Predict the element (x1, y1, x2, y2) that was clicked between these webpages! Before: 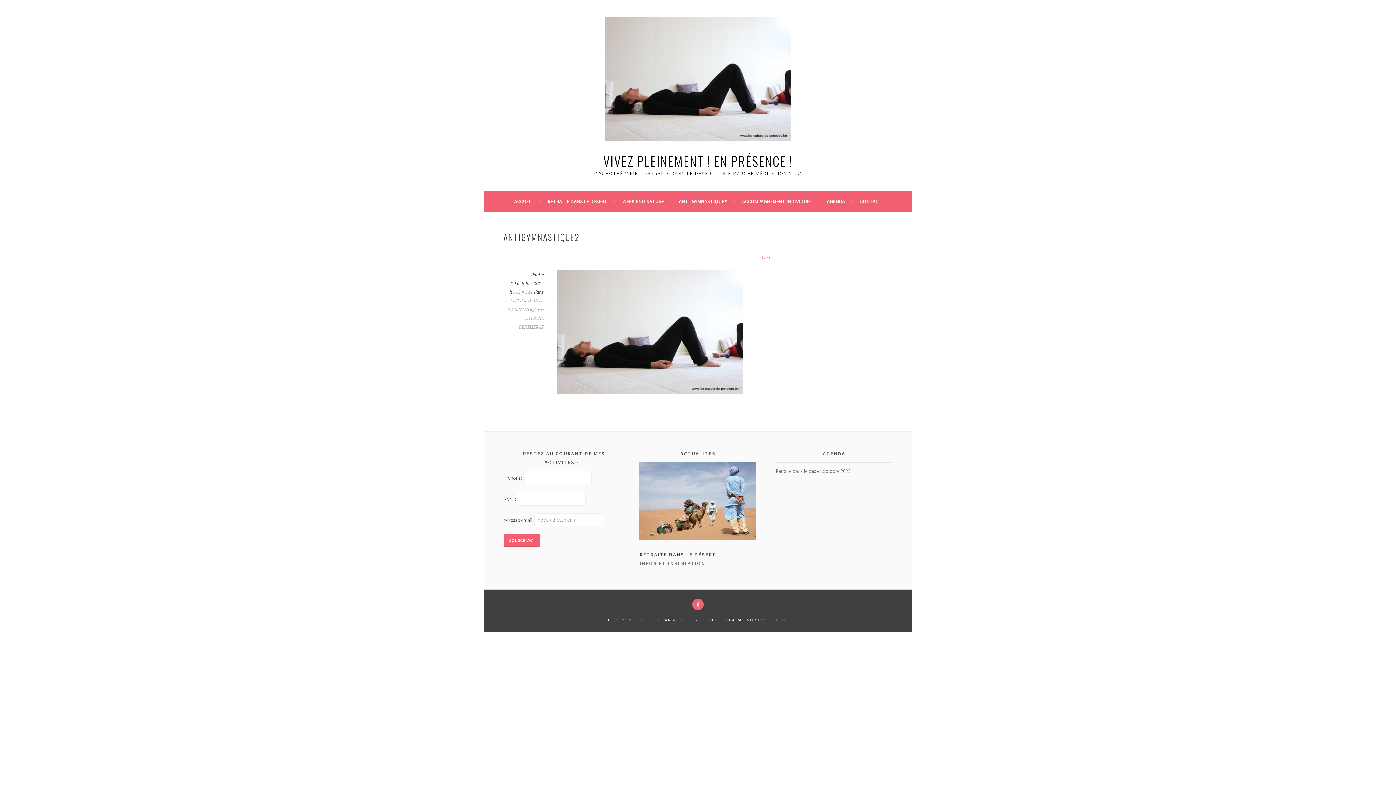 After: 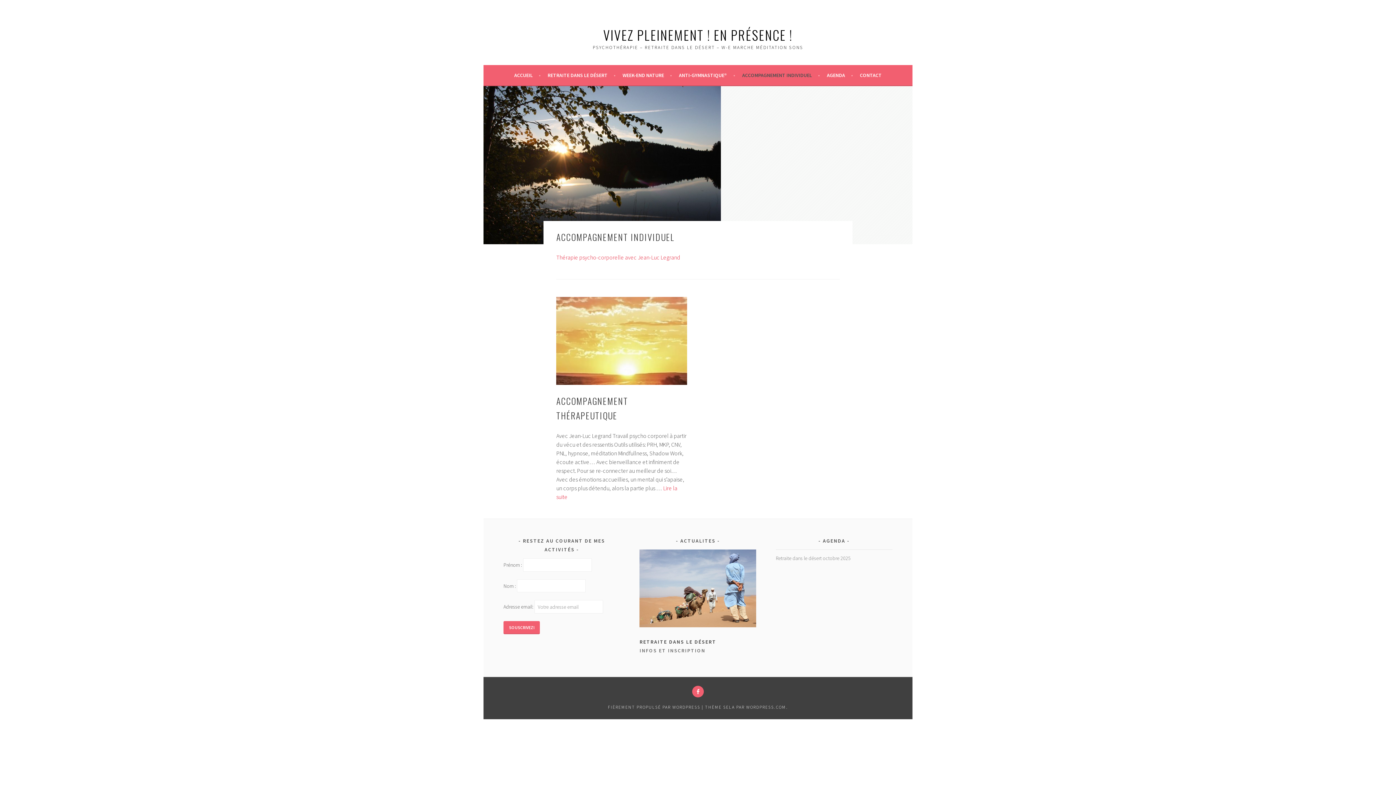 Action: bbox: (742, 197, 820, 205) label: ACCOMPAGNEMENT INDIVIDUEL